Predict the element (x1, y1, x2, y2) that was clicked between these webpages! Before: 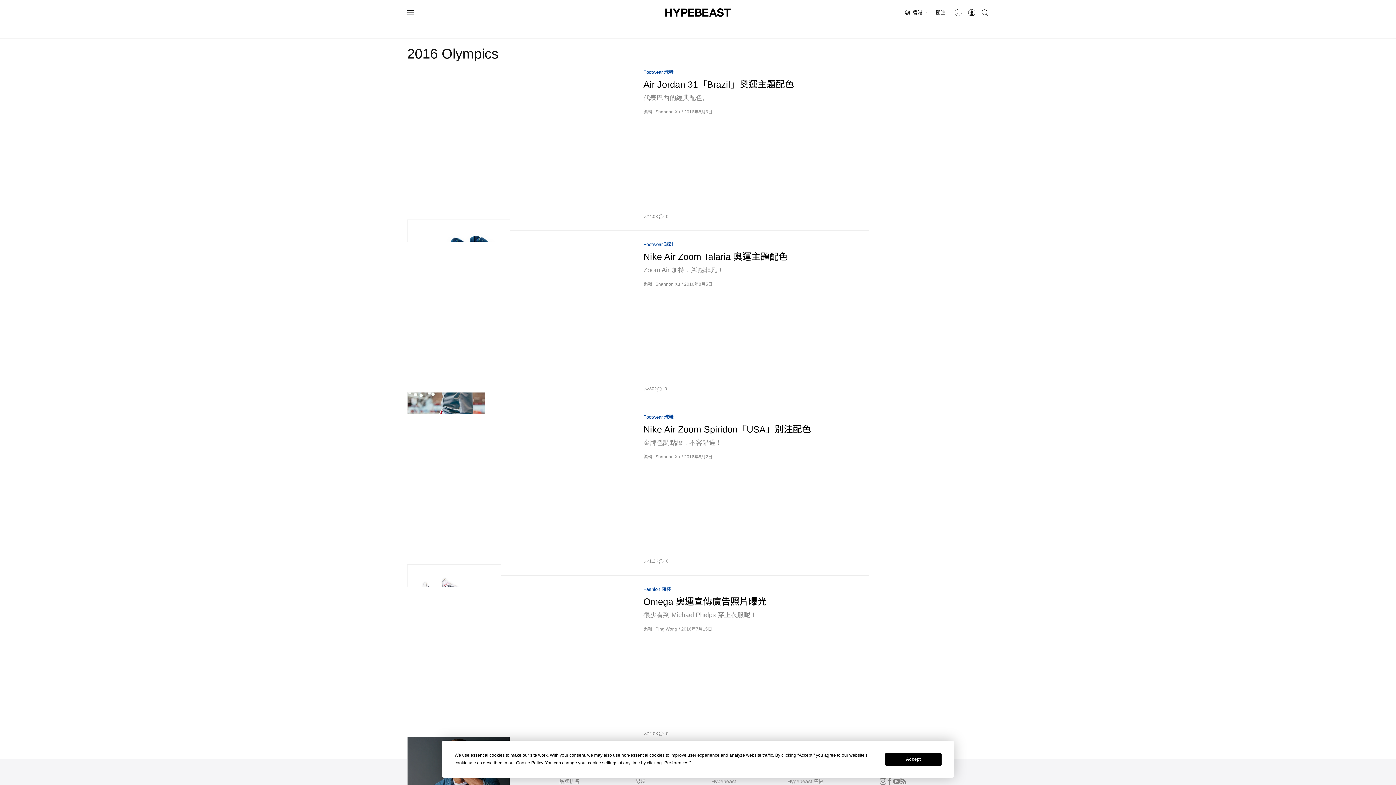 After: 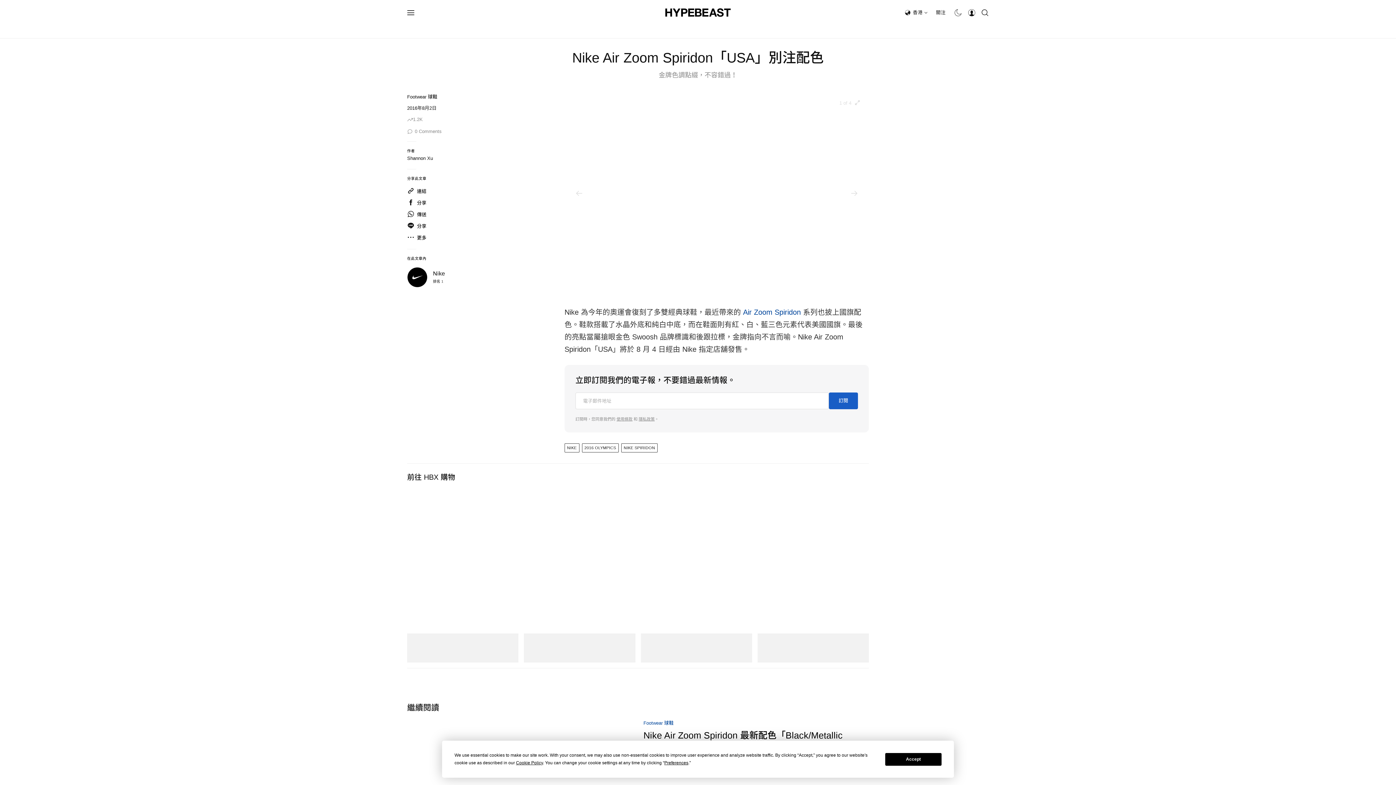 Action: bbox: (643, 423, 869, 435) label: Nike Air Zoom Spiridon「USA」別注配色